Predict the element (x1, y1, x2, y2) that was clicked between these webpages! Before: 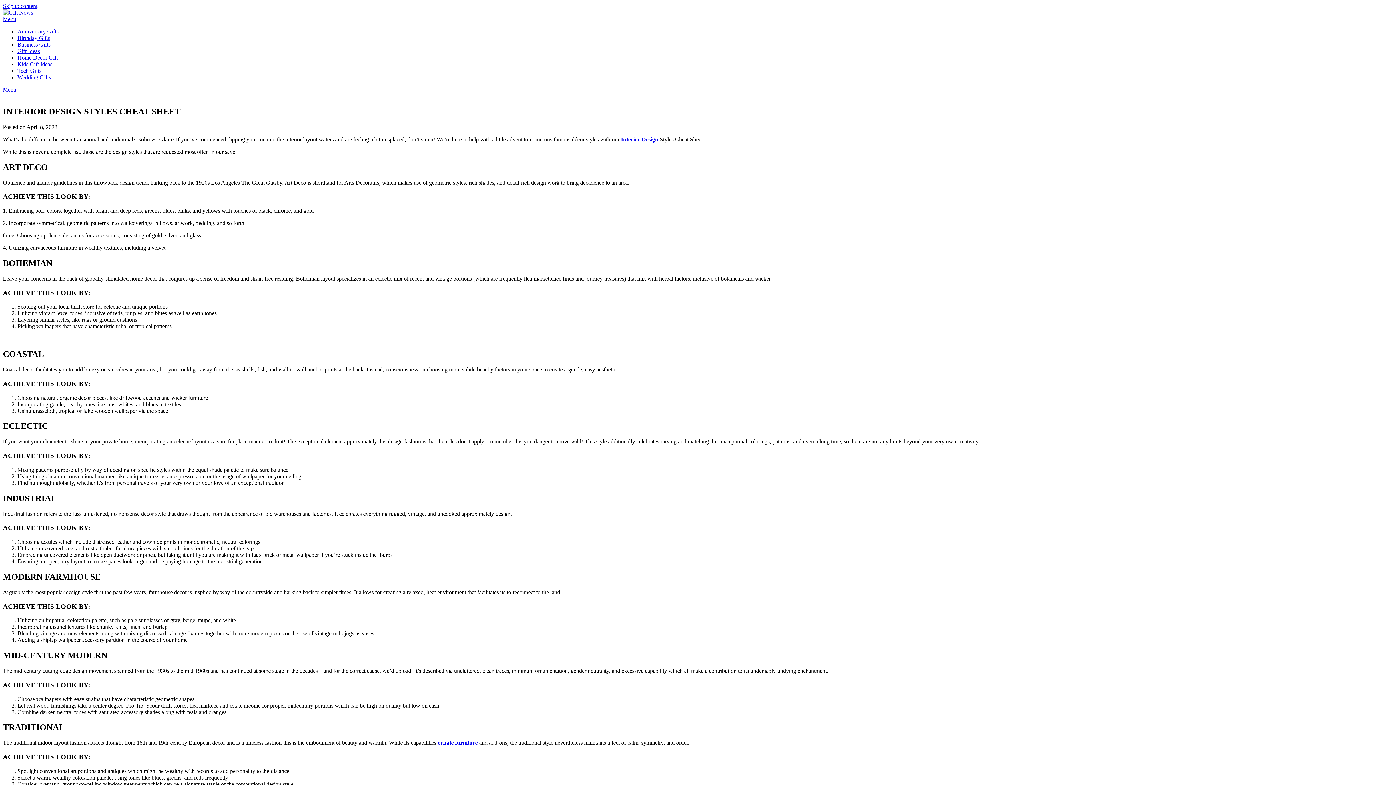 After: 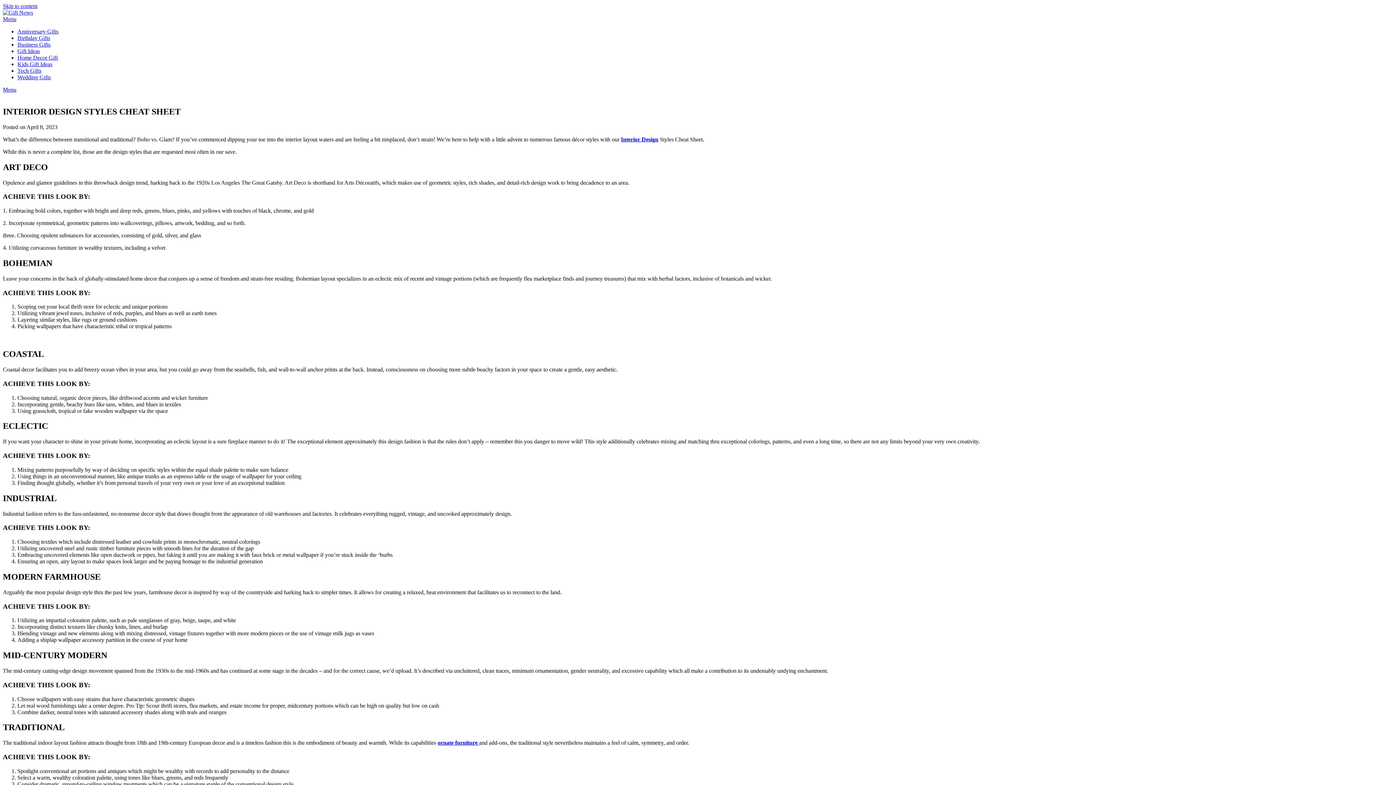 Action: bbox: (437, 740, 479, 746) label: ornate furniture 